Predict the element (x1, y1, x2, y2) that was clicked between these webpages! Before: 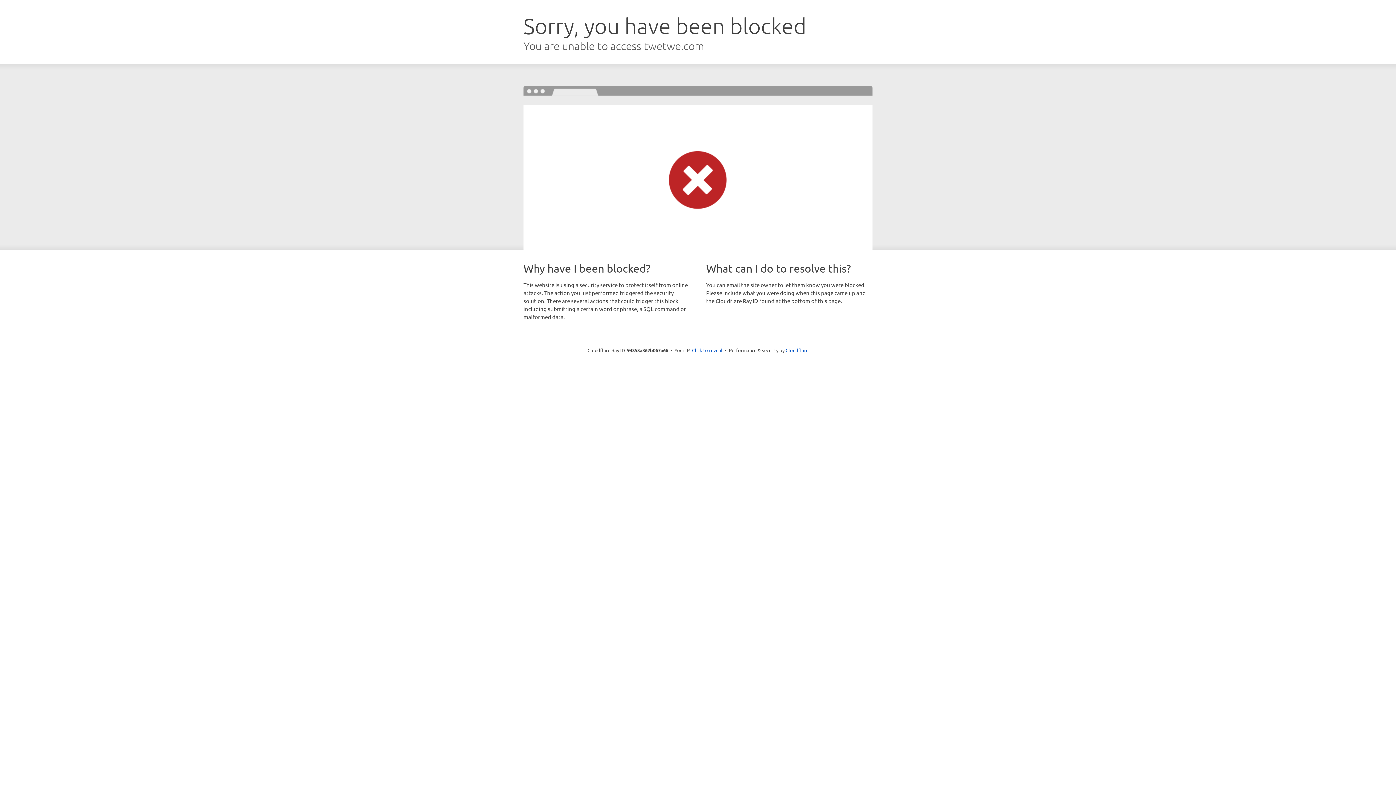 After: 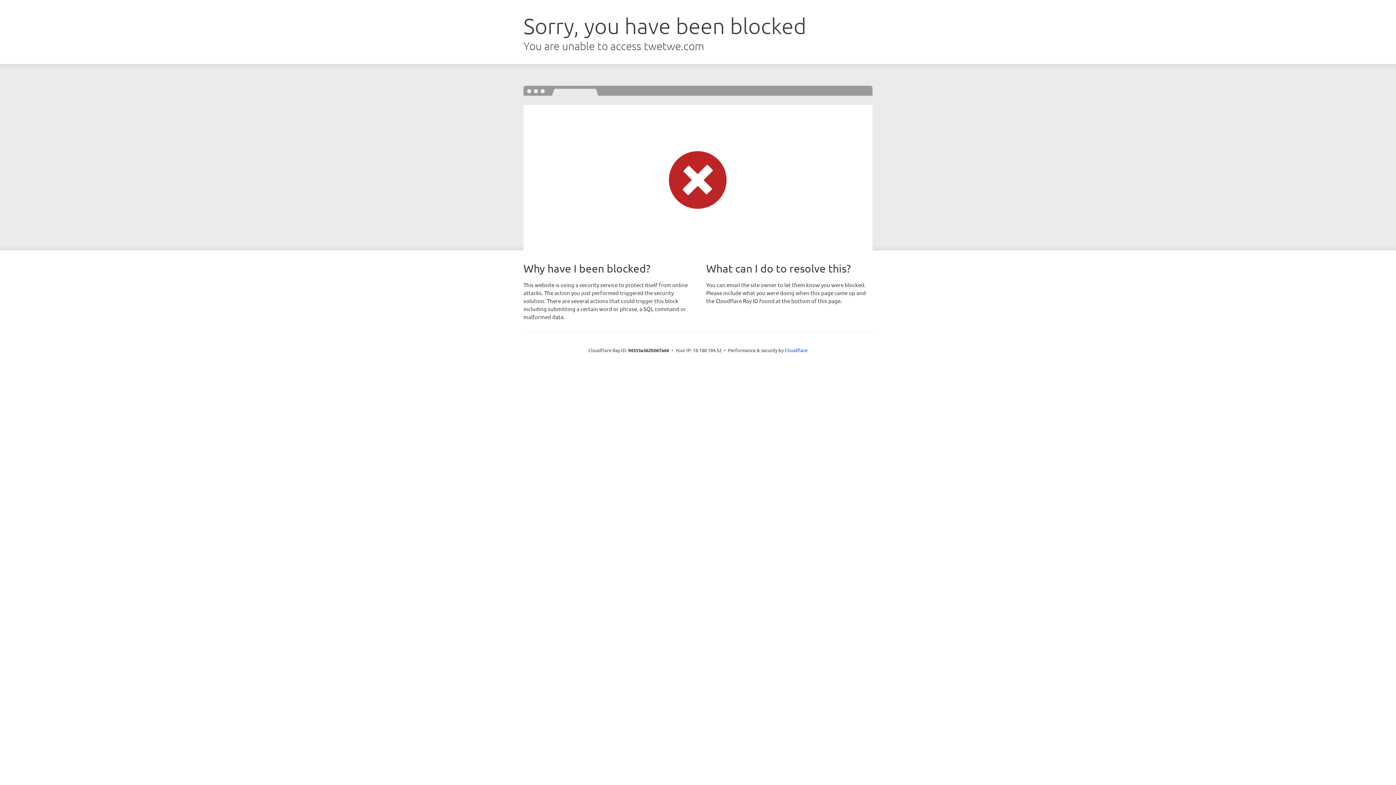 Action: label: Click to reveal bbox: (692, 346, 722, 353)